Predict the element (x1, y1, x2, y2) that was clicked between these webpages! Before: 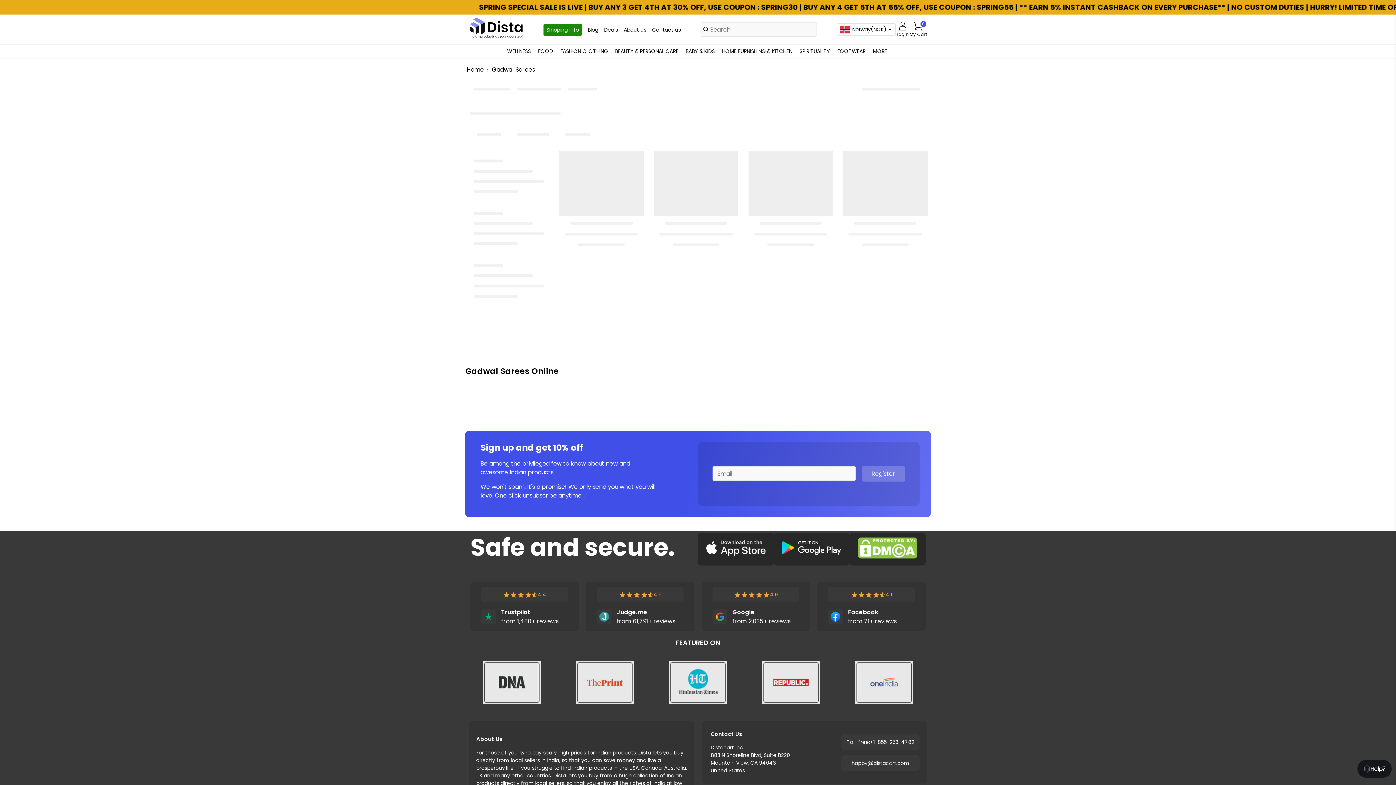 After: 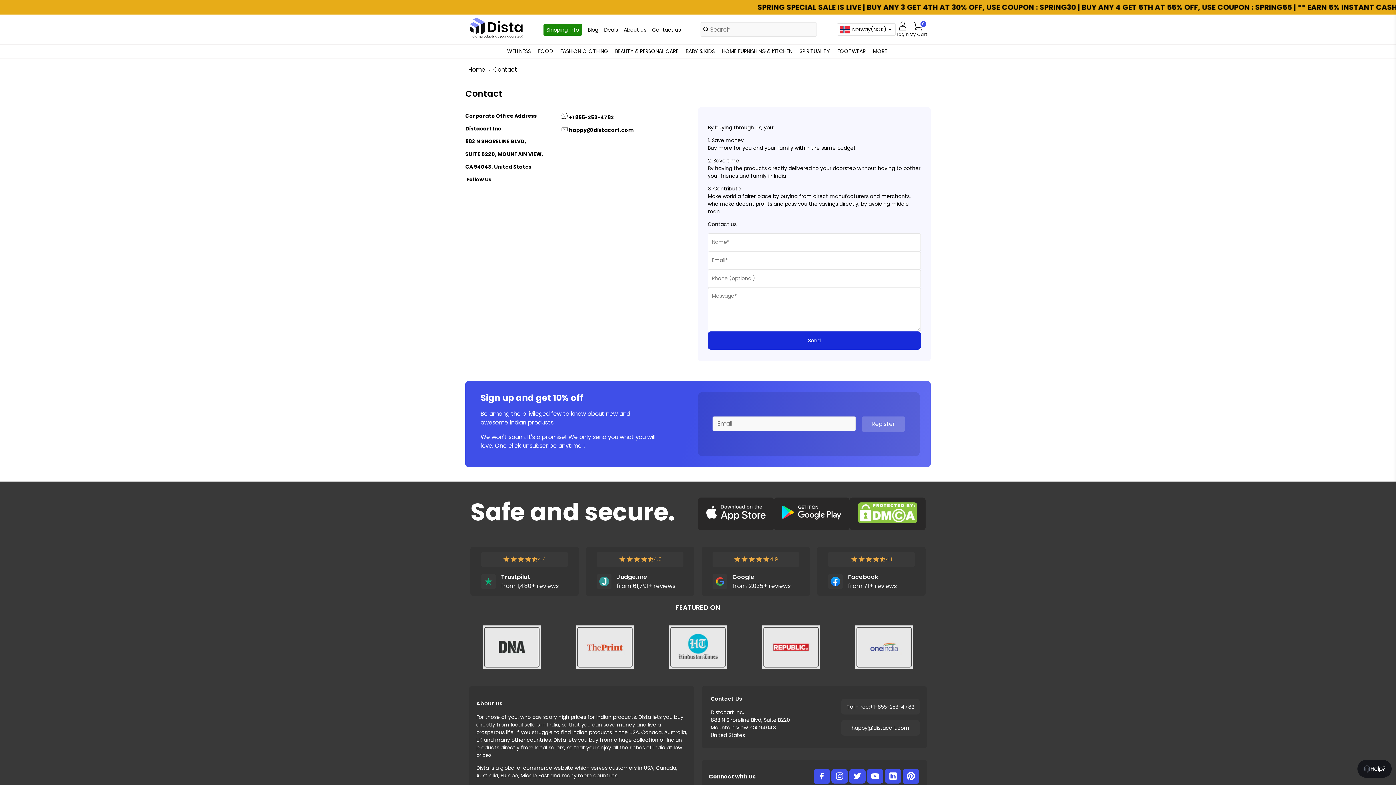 Action: label: Contact us bbox: (652, 26, 680, 33)